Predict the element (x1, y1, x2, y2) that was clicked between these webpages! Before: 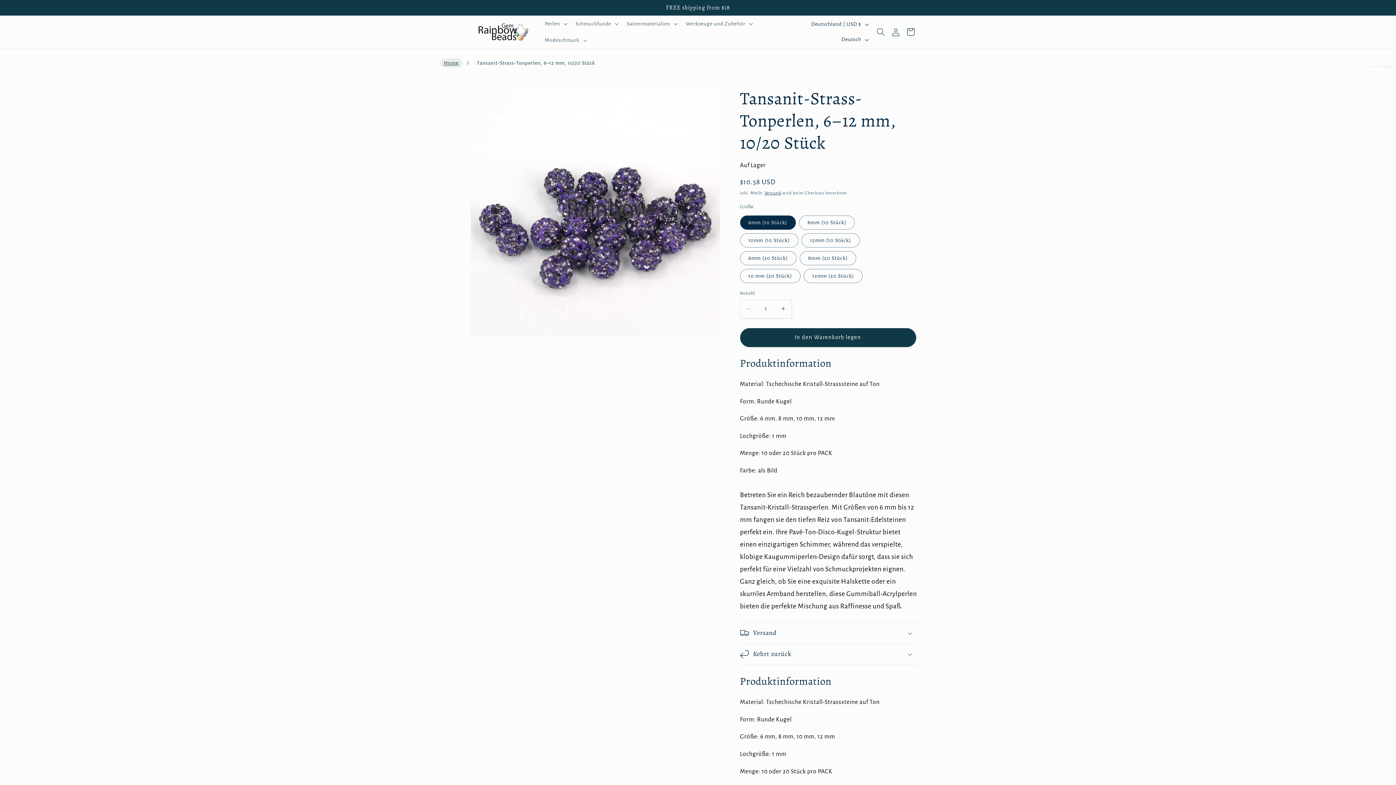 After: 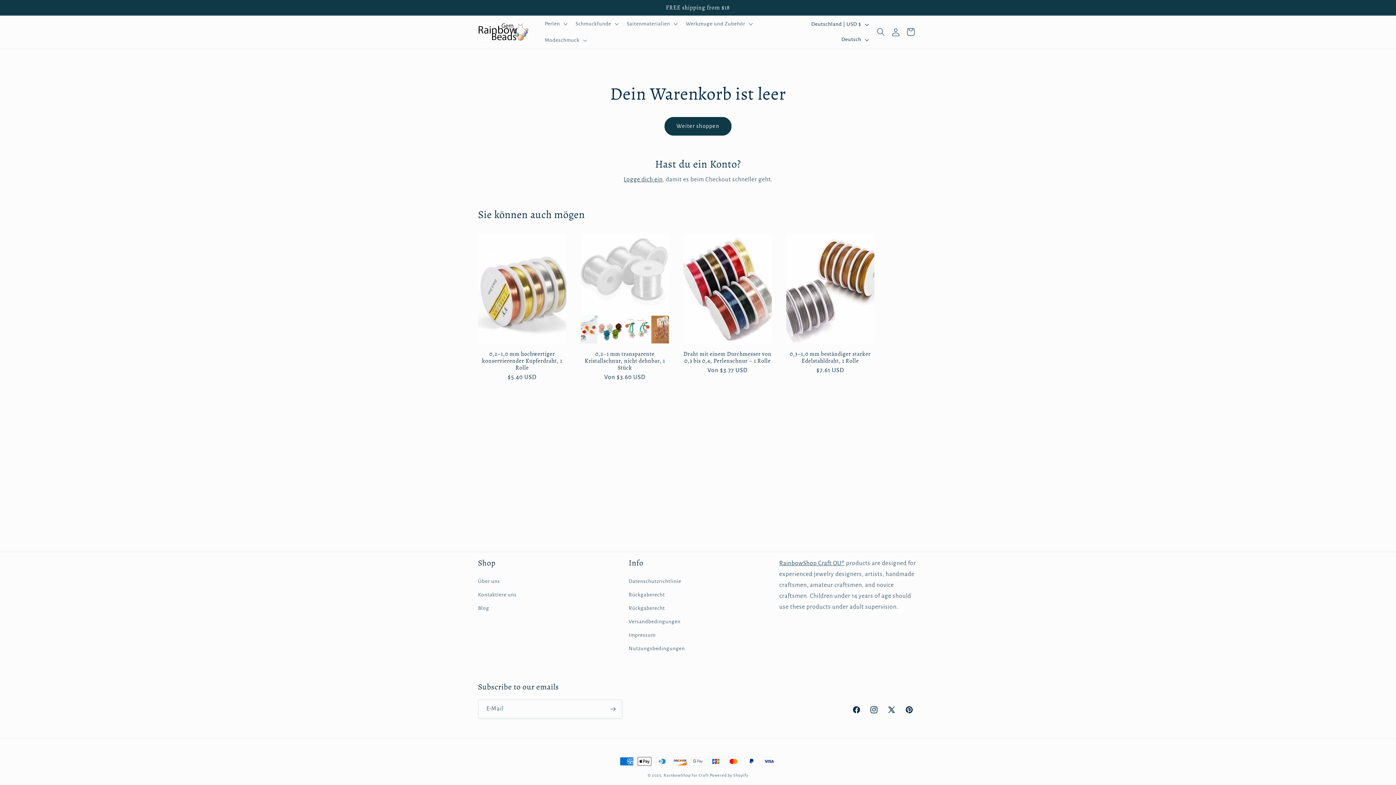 Action: bbox: (902, 23, 919, 40) label: Warenkorb